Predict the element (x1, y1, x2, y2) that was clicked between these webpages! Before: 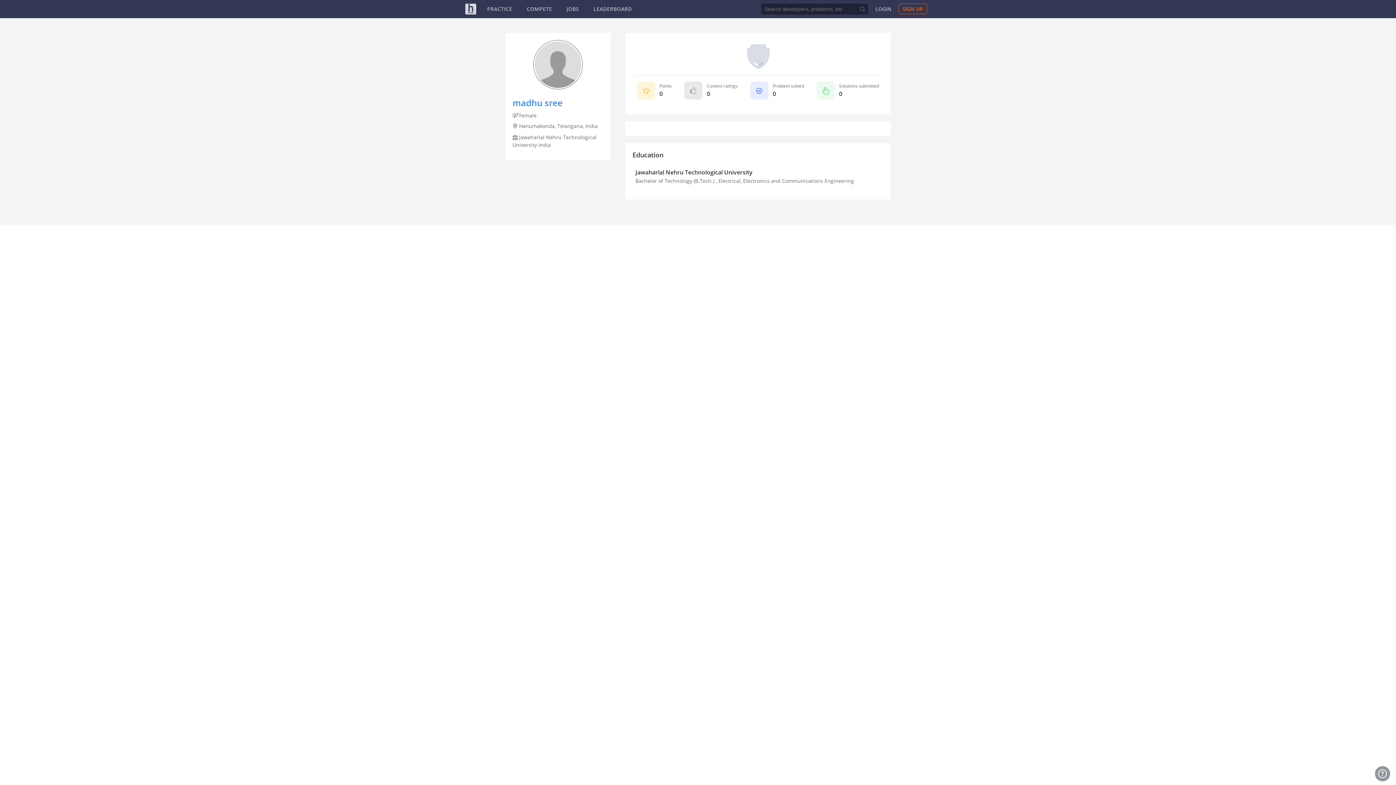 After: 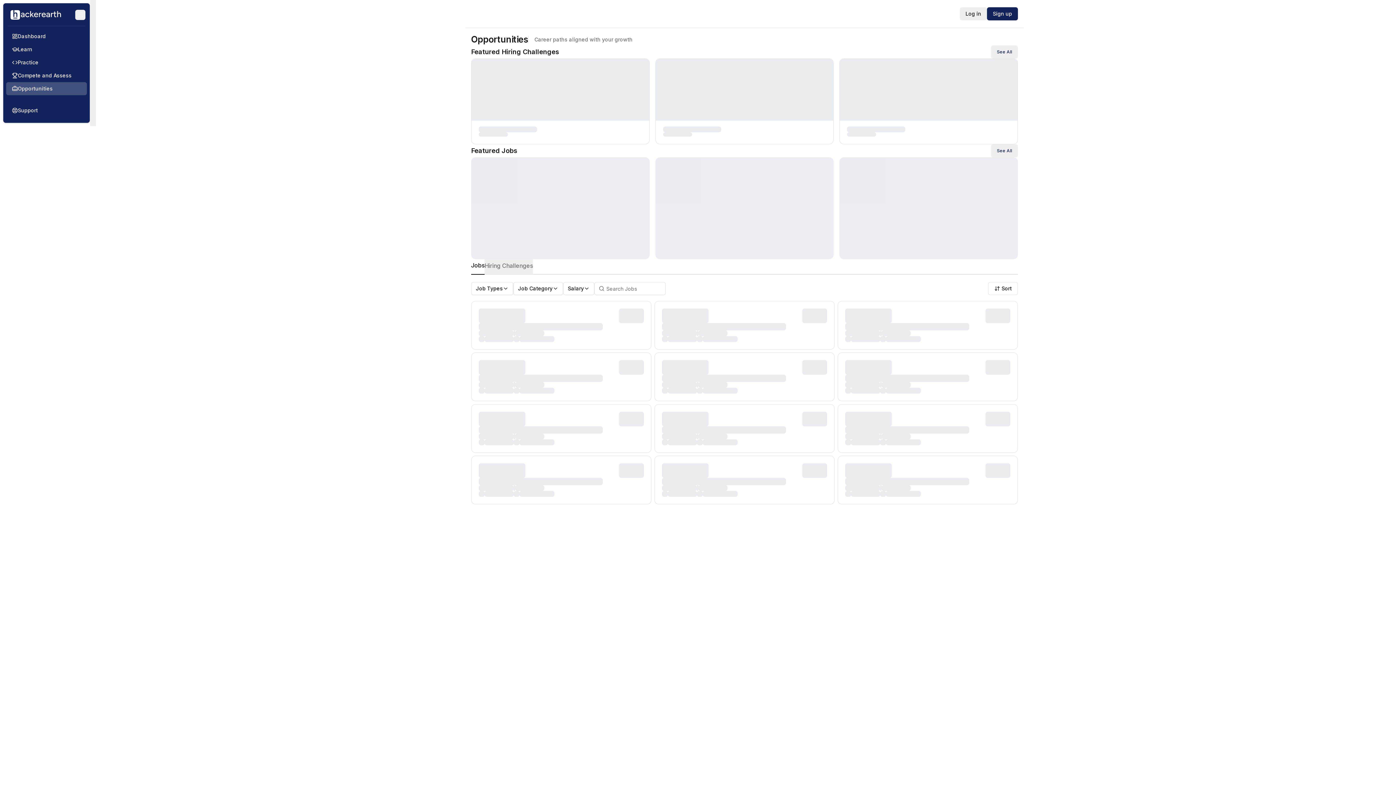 Action: label: JOBS bbox: (566, 5, 579, 12)